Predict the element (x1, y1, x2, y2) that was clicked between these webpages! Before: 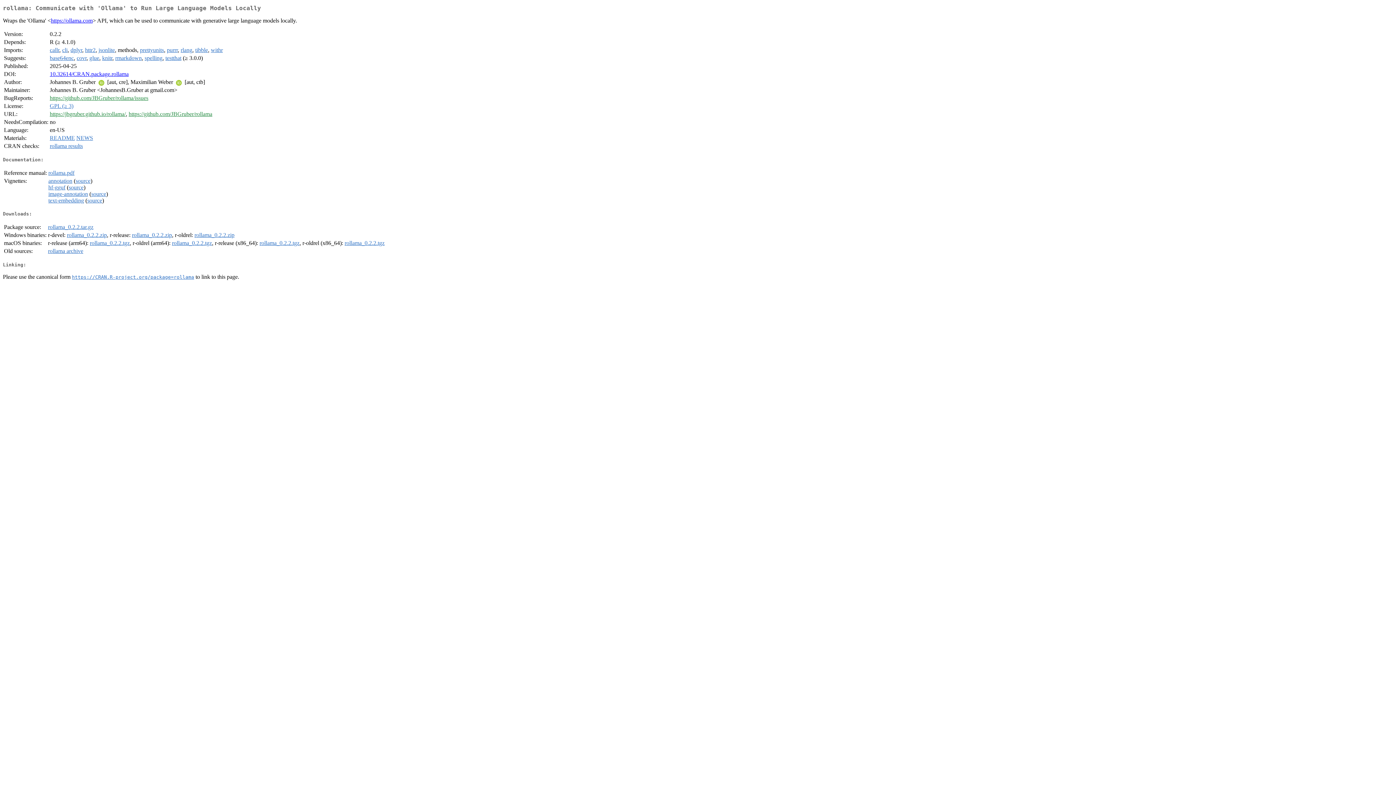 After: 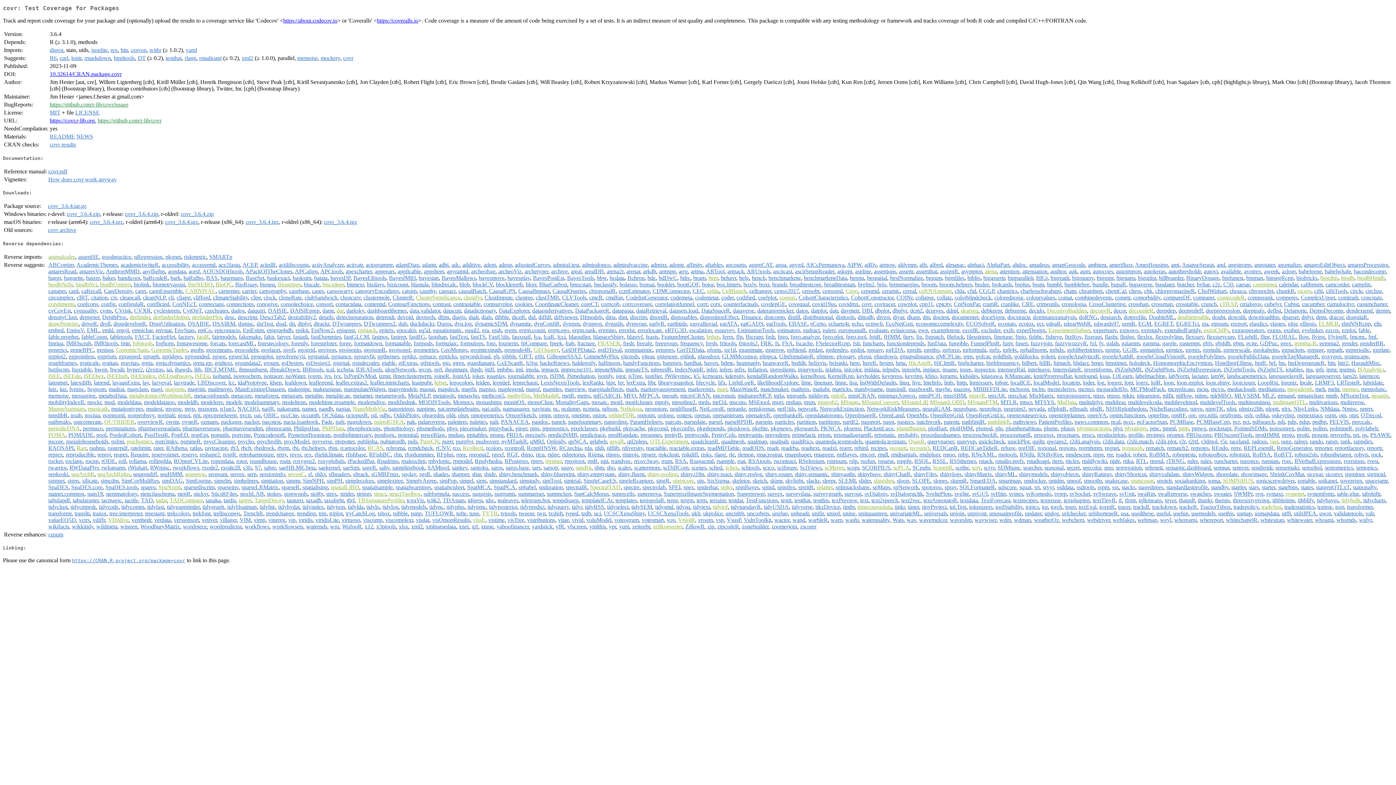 Action: bbox: (76, 55, 86, 61) label: covr